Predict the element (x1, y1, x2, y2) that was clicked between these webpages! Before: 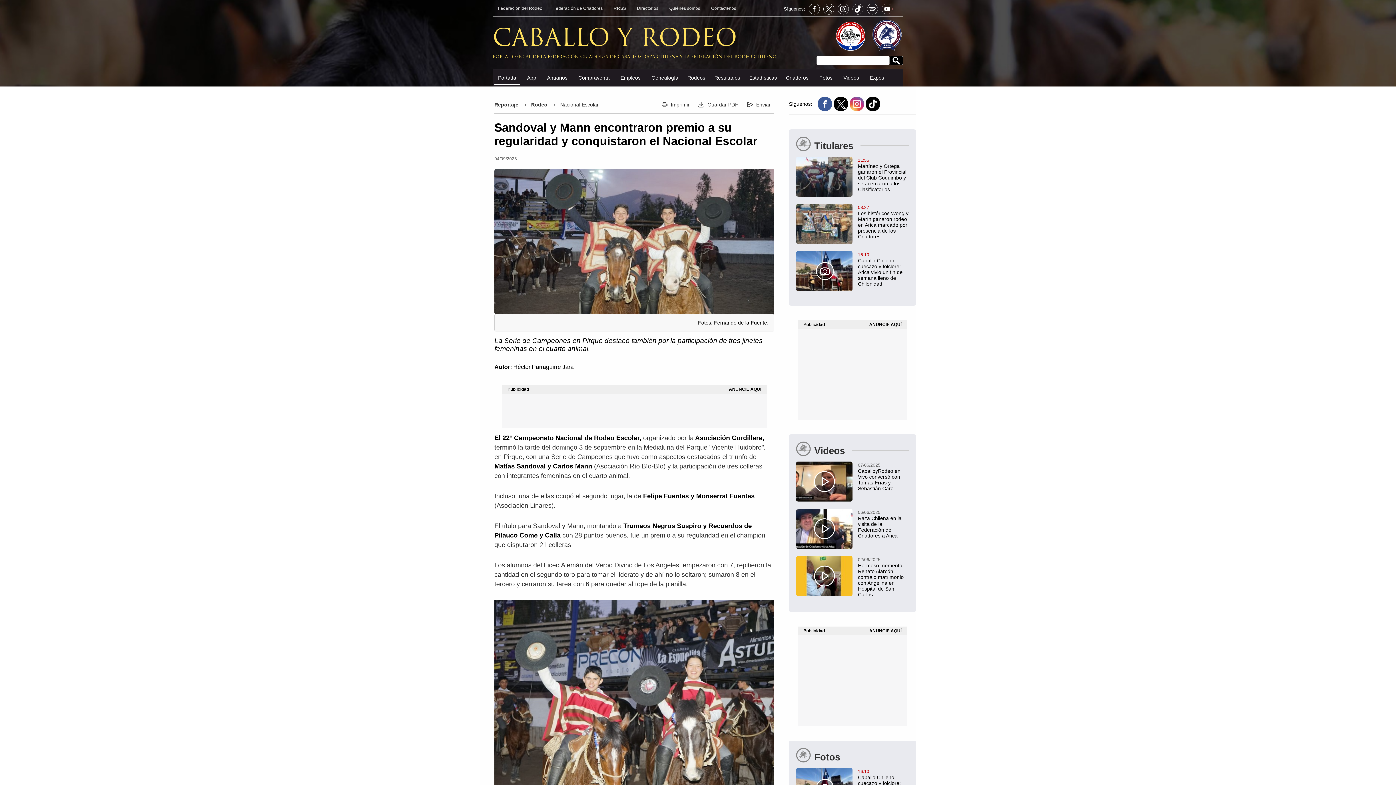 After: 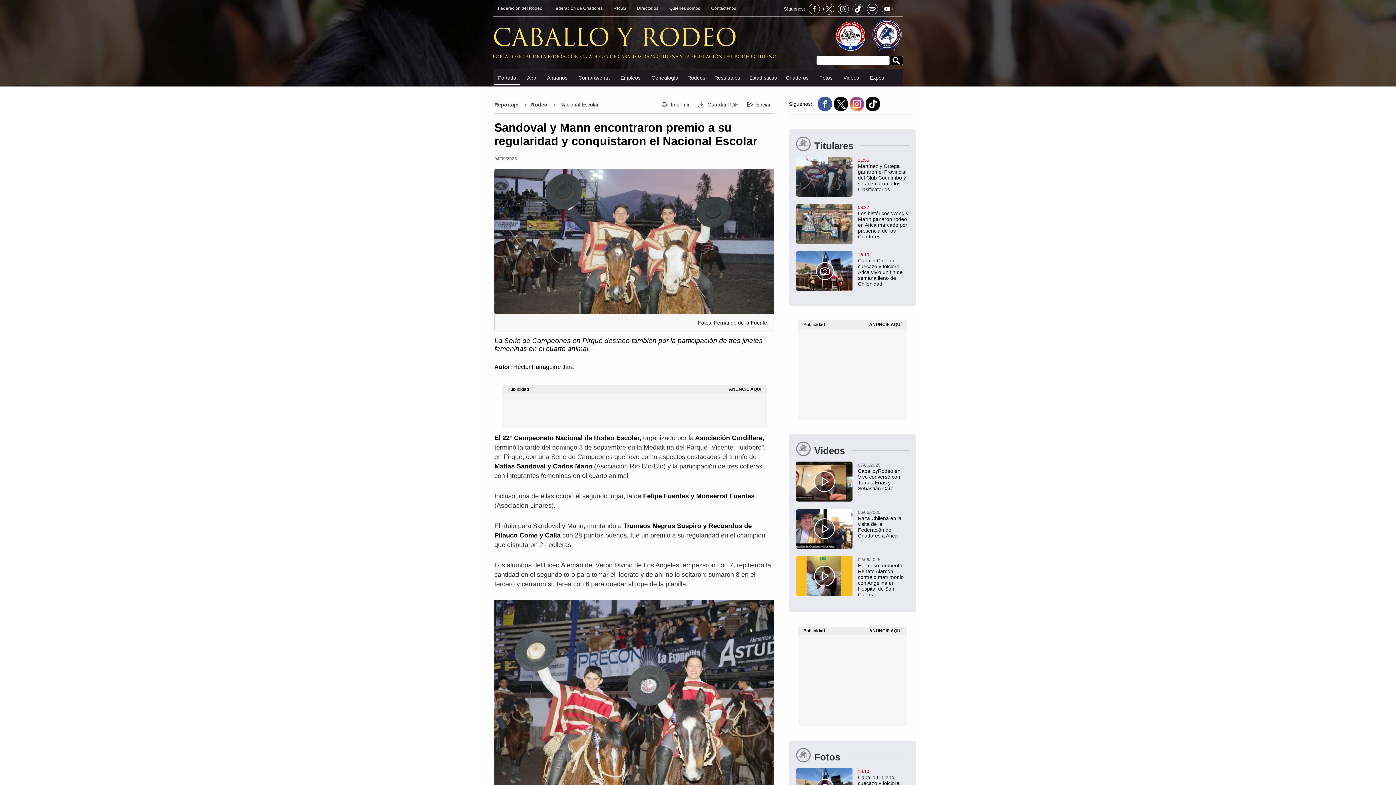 Action: label: Anuarios bbox: (543, 71, 571, 84)